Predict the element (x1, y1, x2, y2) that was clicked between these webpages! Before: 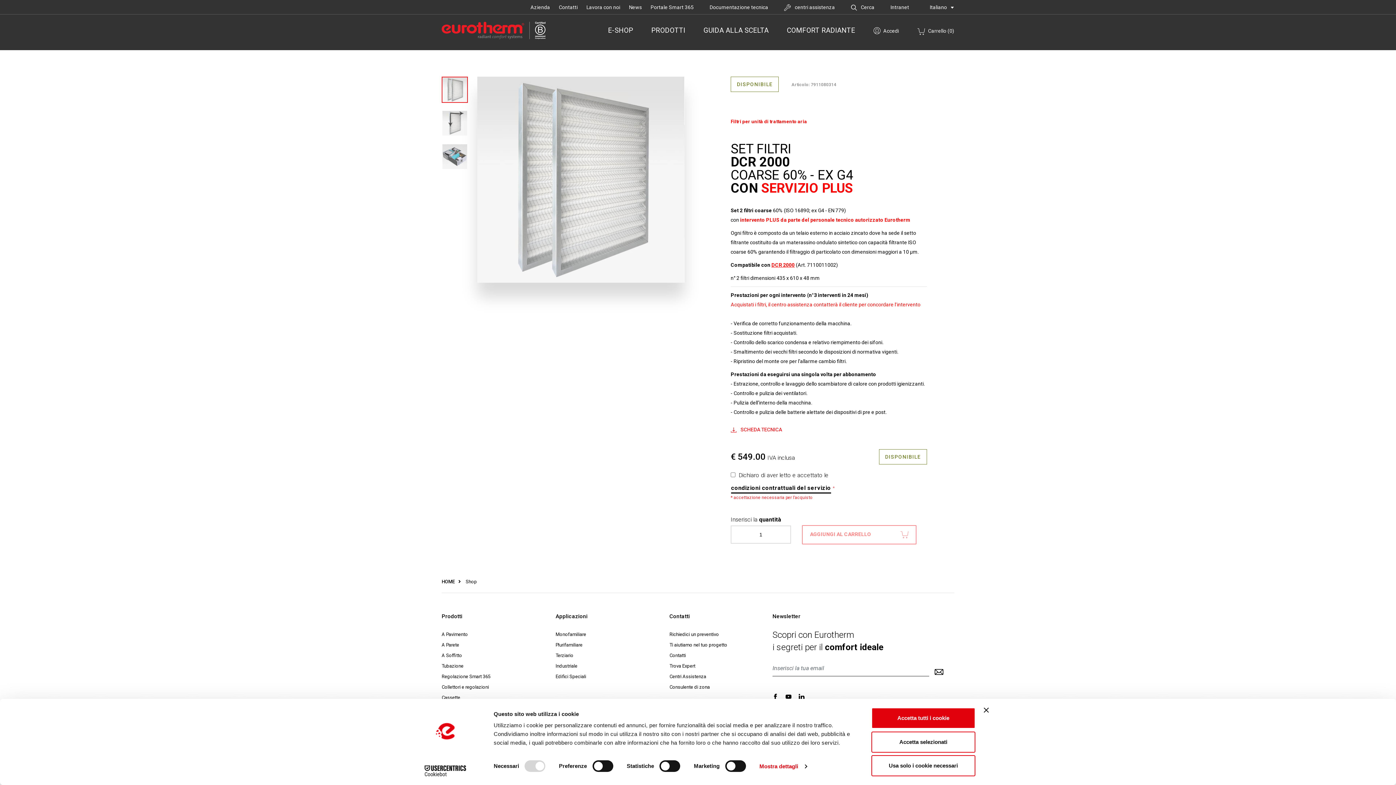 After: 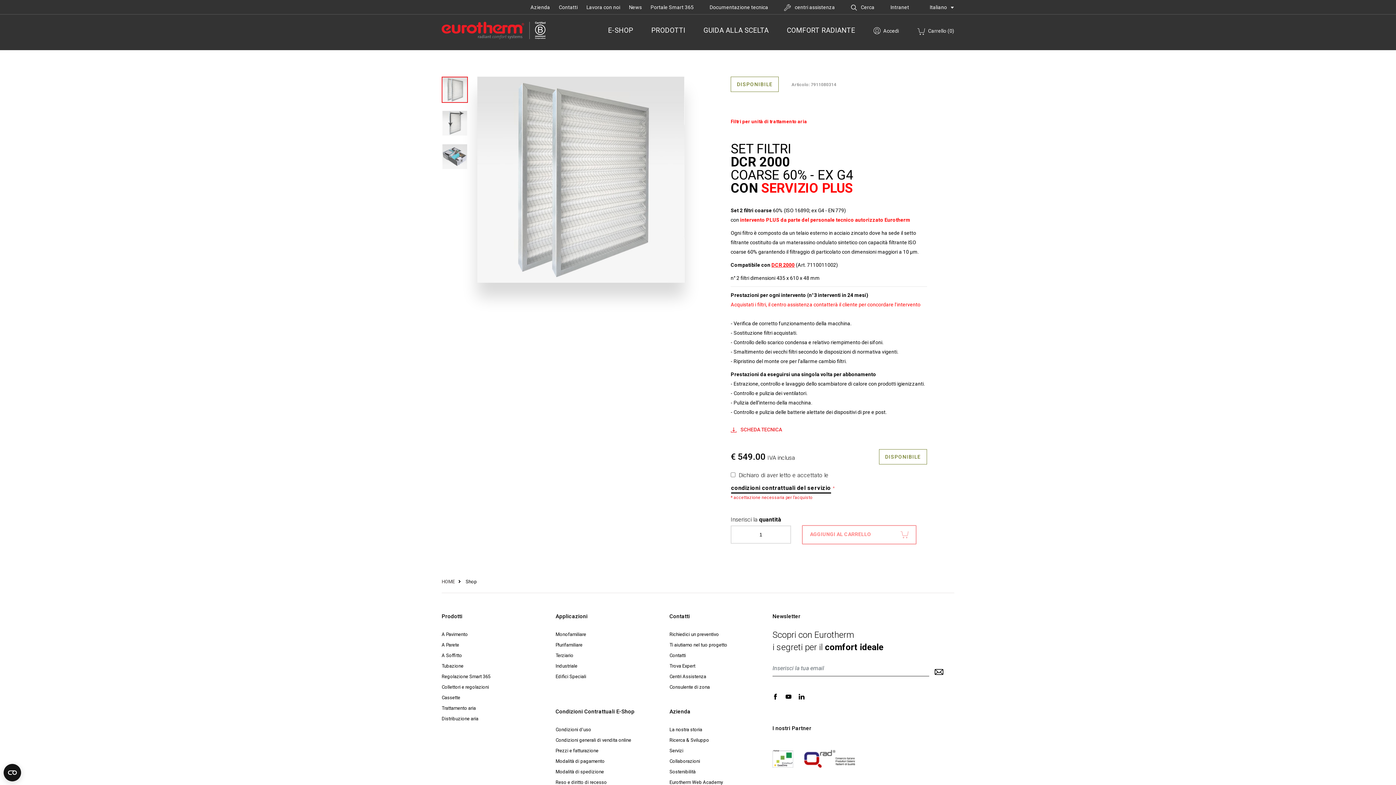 Action: bbox: (441, 579, 454, 584) label: HOME